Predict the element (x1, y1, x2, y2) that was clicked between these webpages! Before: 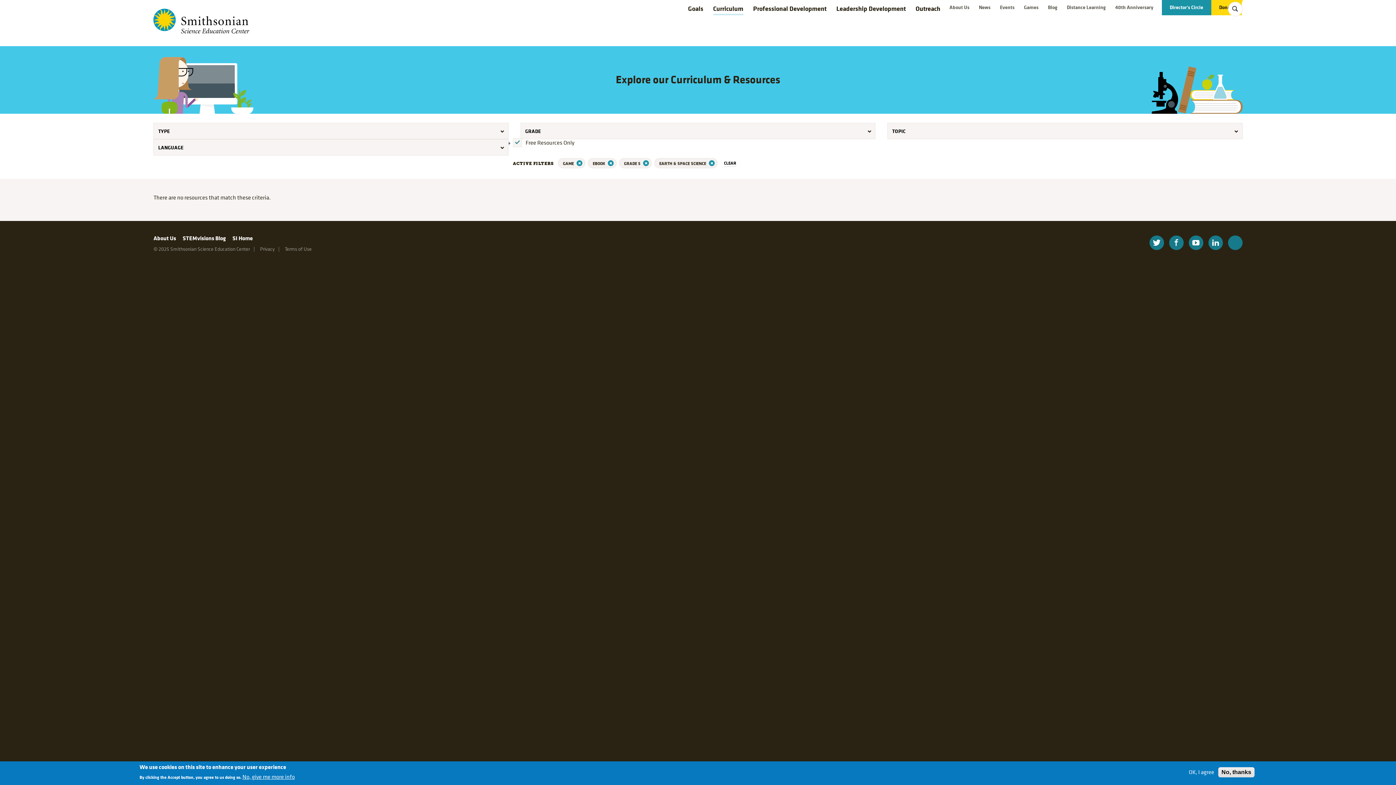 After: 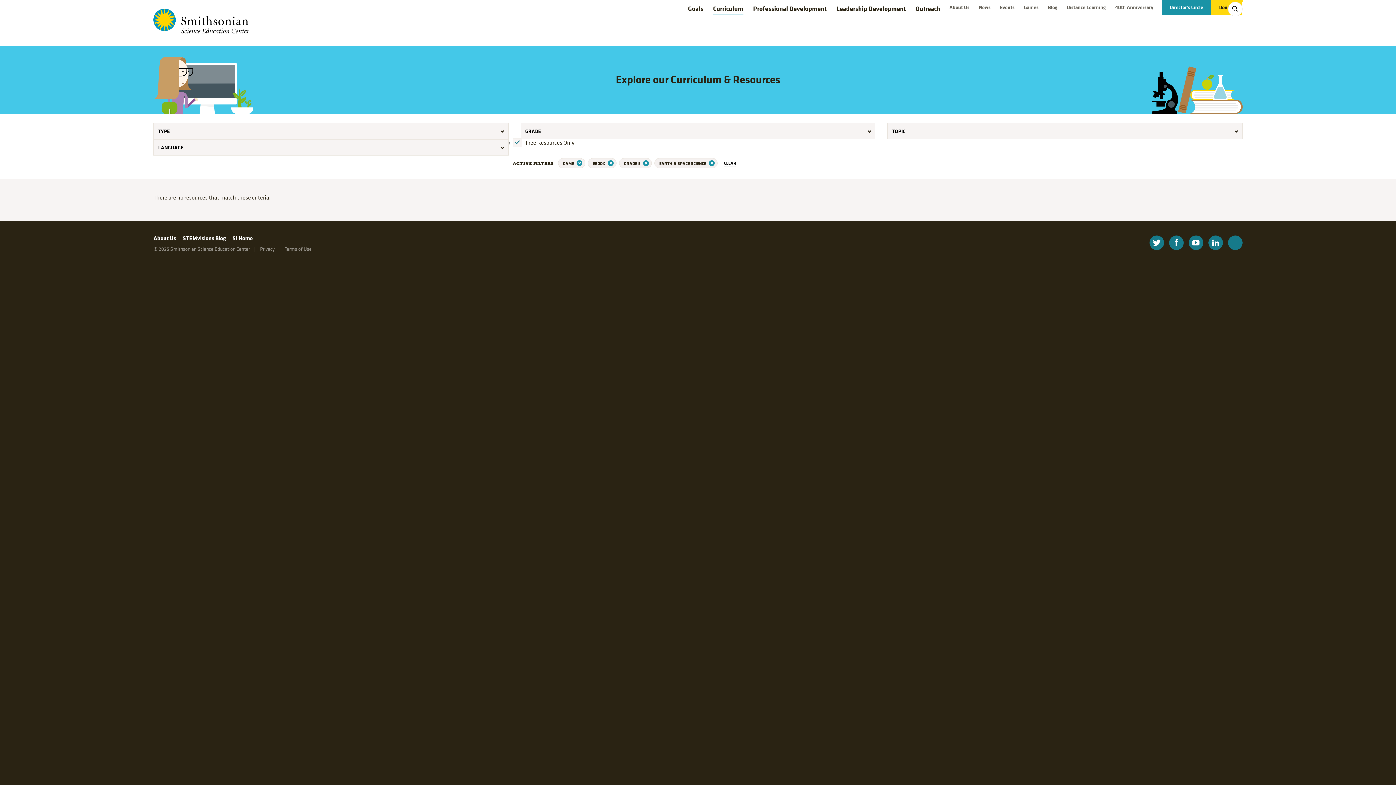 Action: bbox: (1218, 767, 1254, 777) label: No, thanks